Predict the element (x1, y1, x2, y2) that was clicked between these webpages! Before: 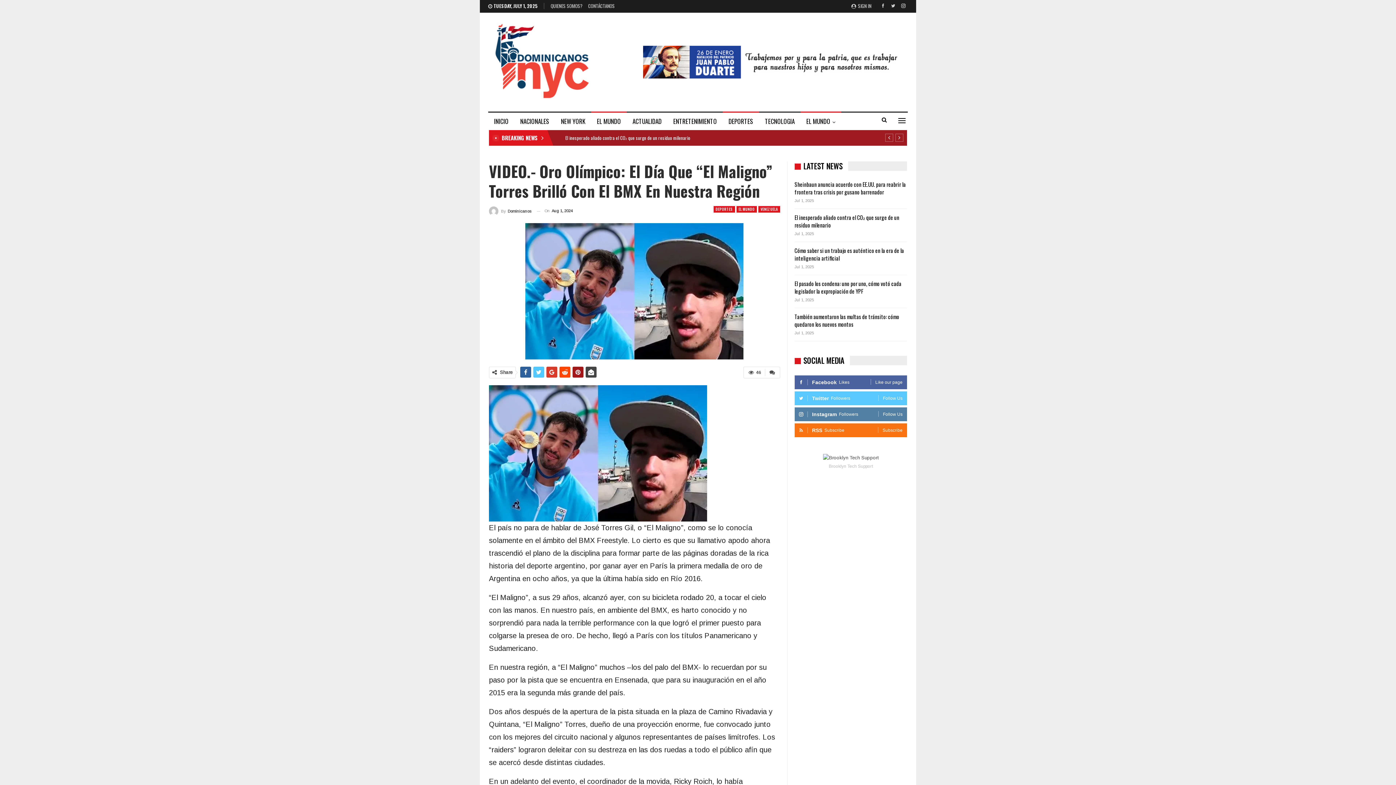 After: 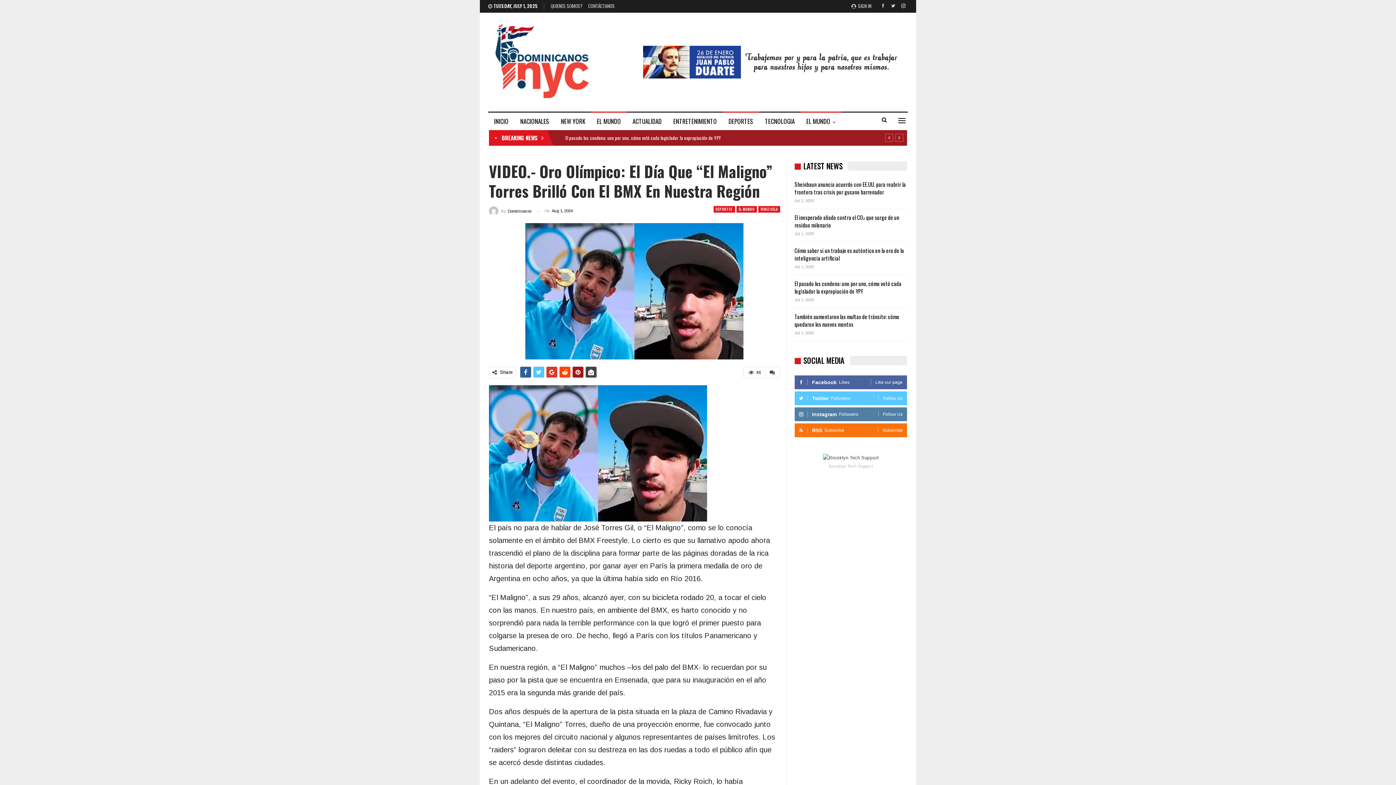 Action: label: RSSSubscribe
Subscribe bbox: (799, 423, 902, 437)